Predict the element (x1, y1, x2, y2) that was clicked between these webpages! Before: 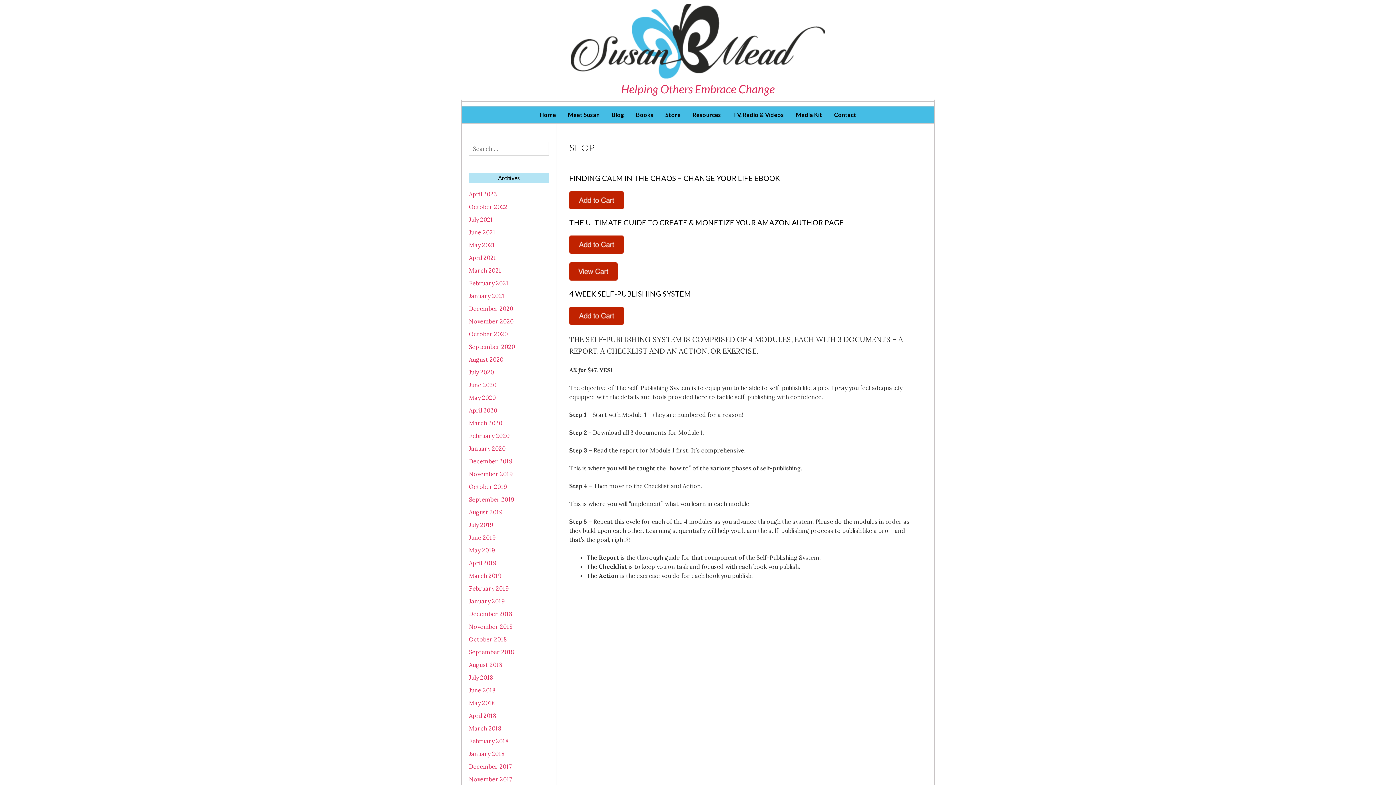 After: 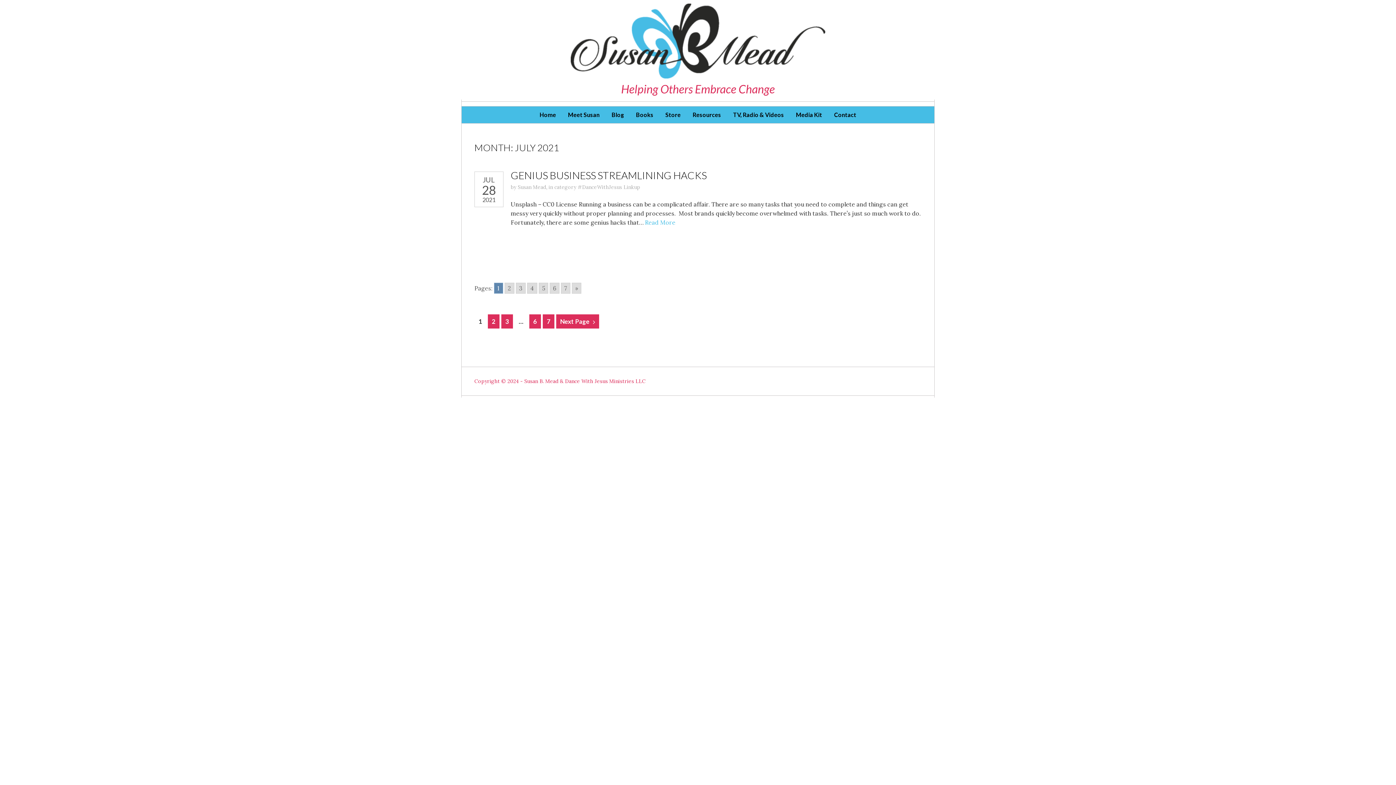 Action: label: July 2021 bbox: (469, 215, 493, 223)